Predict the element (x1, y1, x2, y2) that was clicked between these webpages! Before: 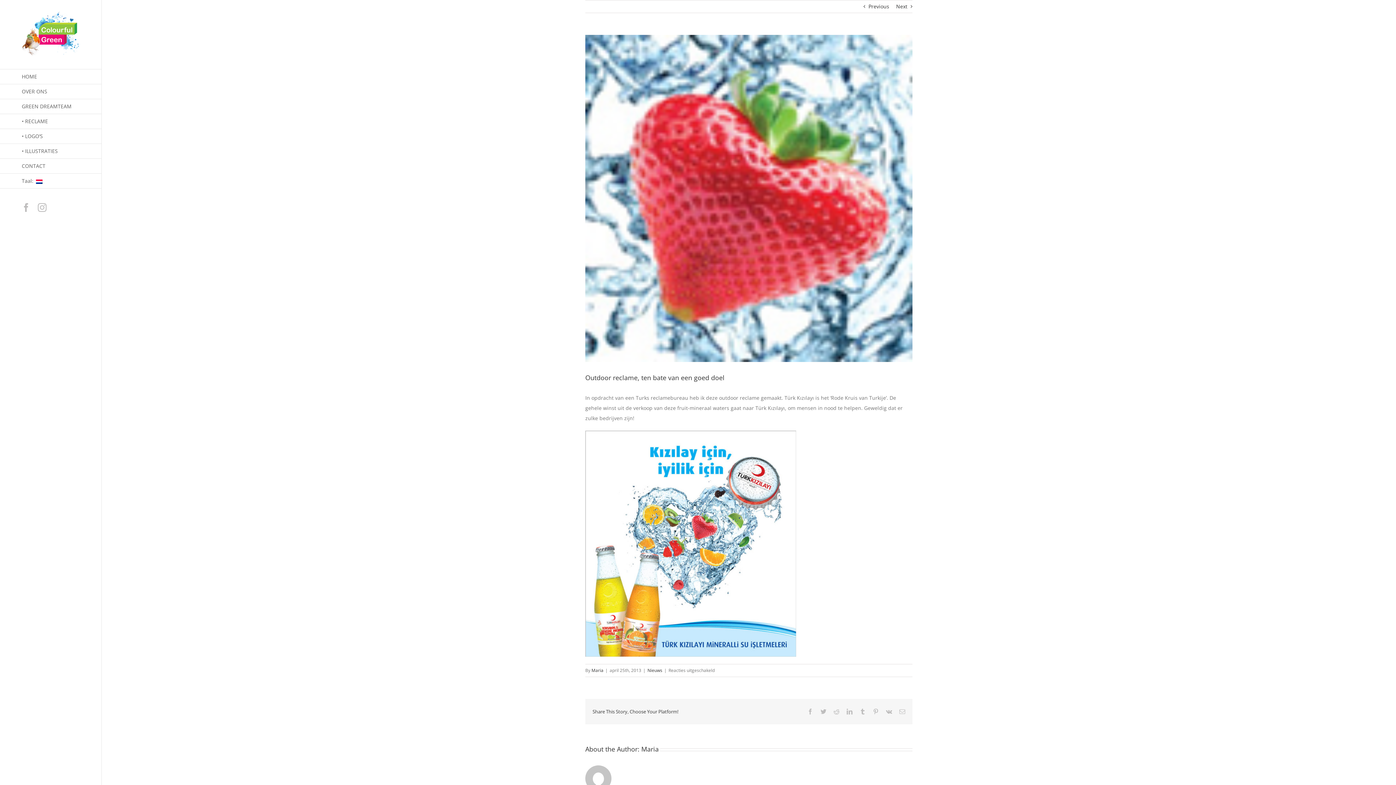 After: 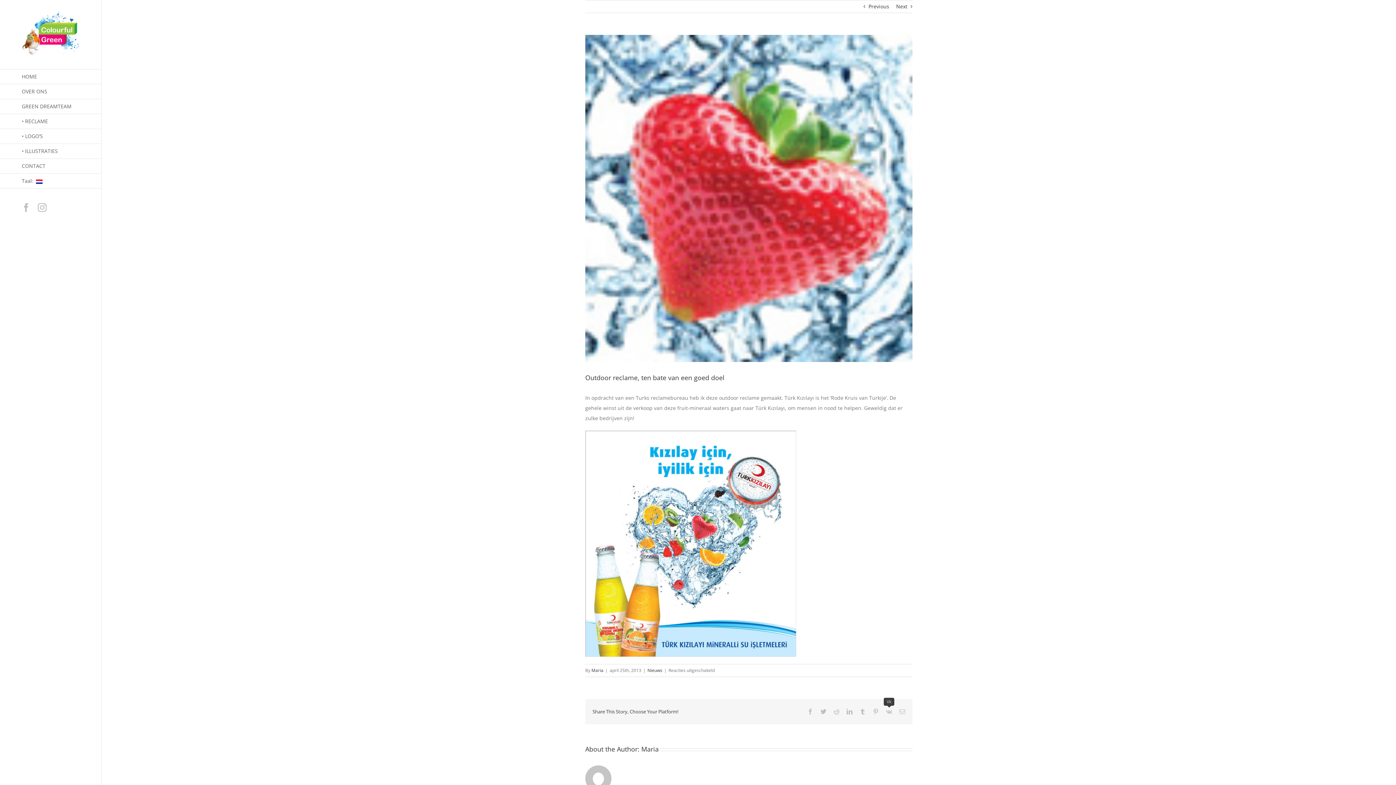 Action: bbox: (886, 709, 892, 714) label: Vk